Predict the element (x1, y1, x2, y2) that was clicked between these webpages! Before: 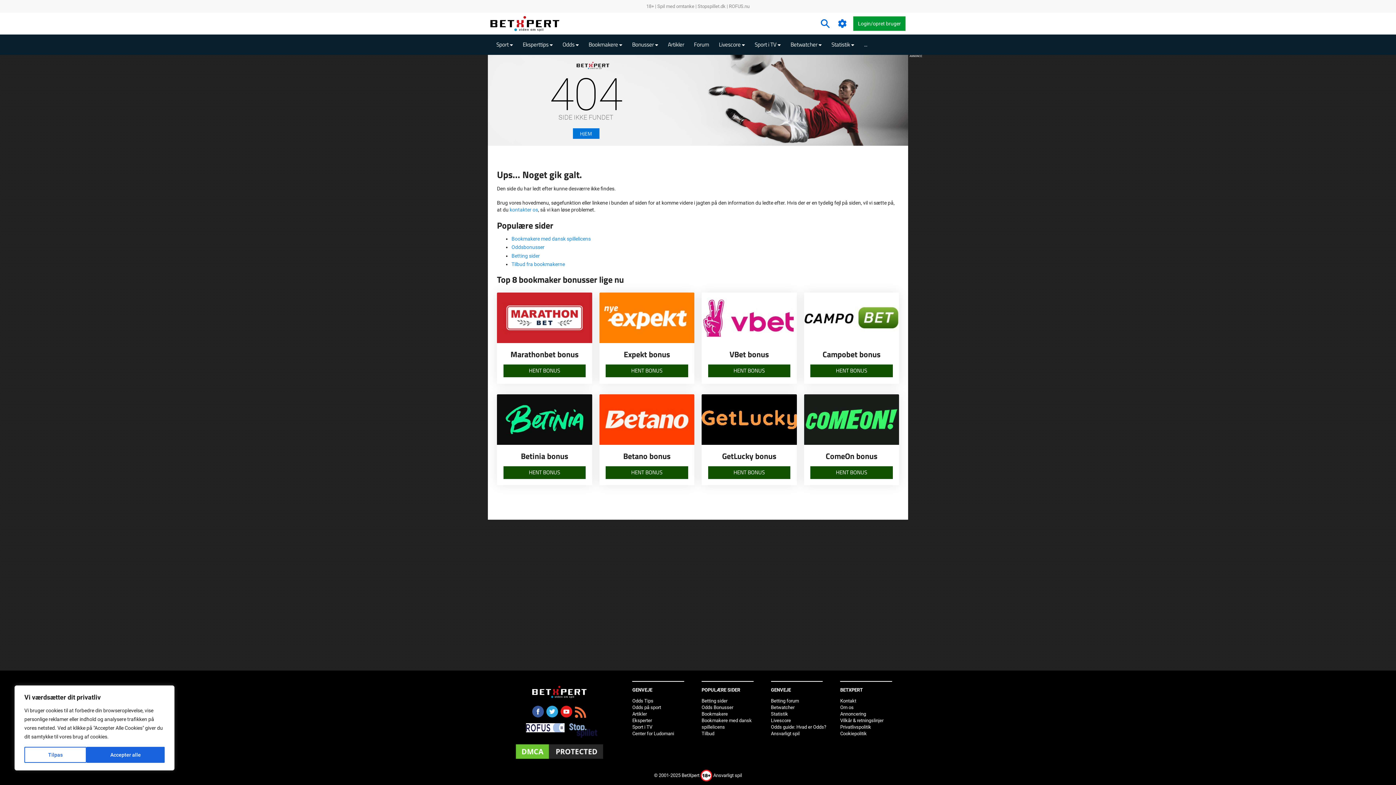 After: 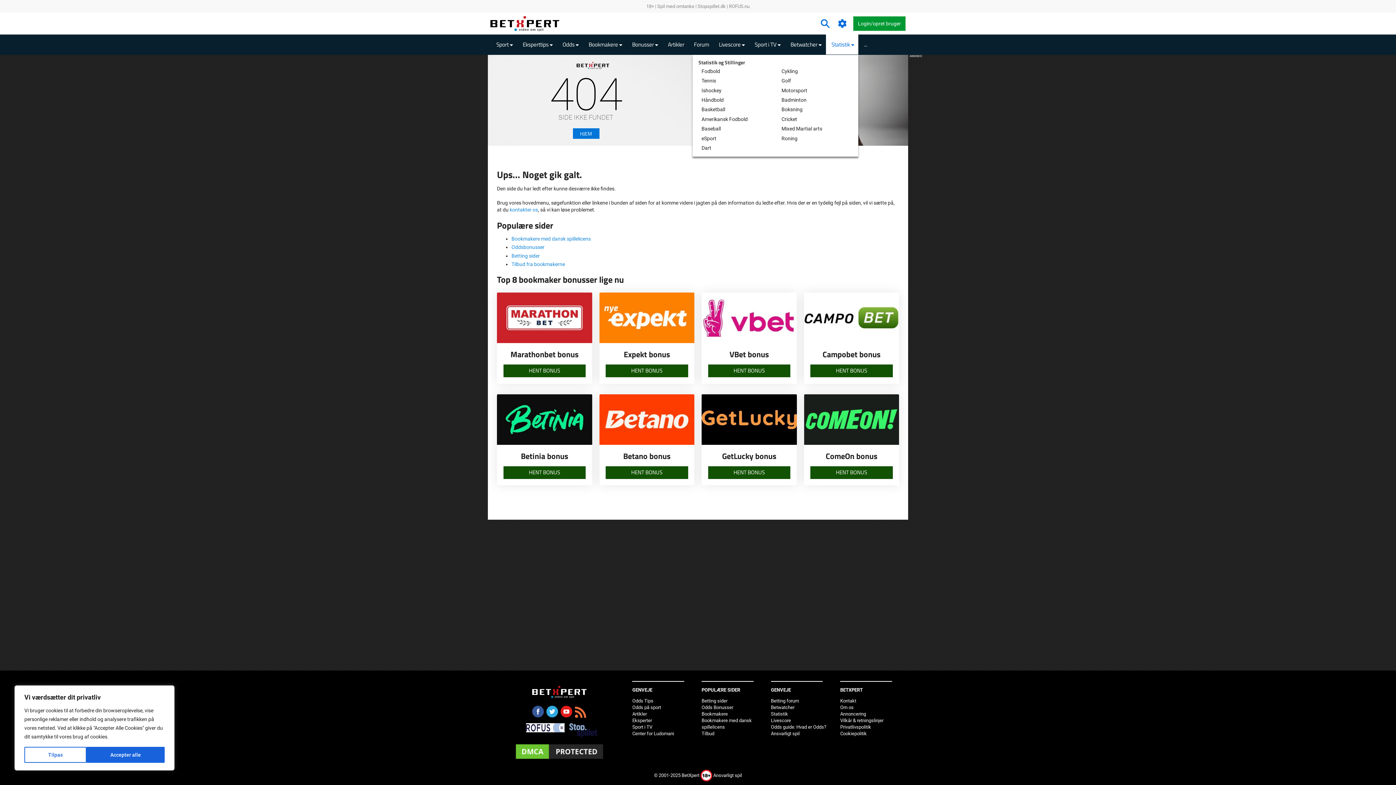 Action: label: Statistik  bbox: (826, 34, 858, 54)